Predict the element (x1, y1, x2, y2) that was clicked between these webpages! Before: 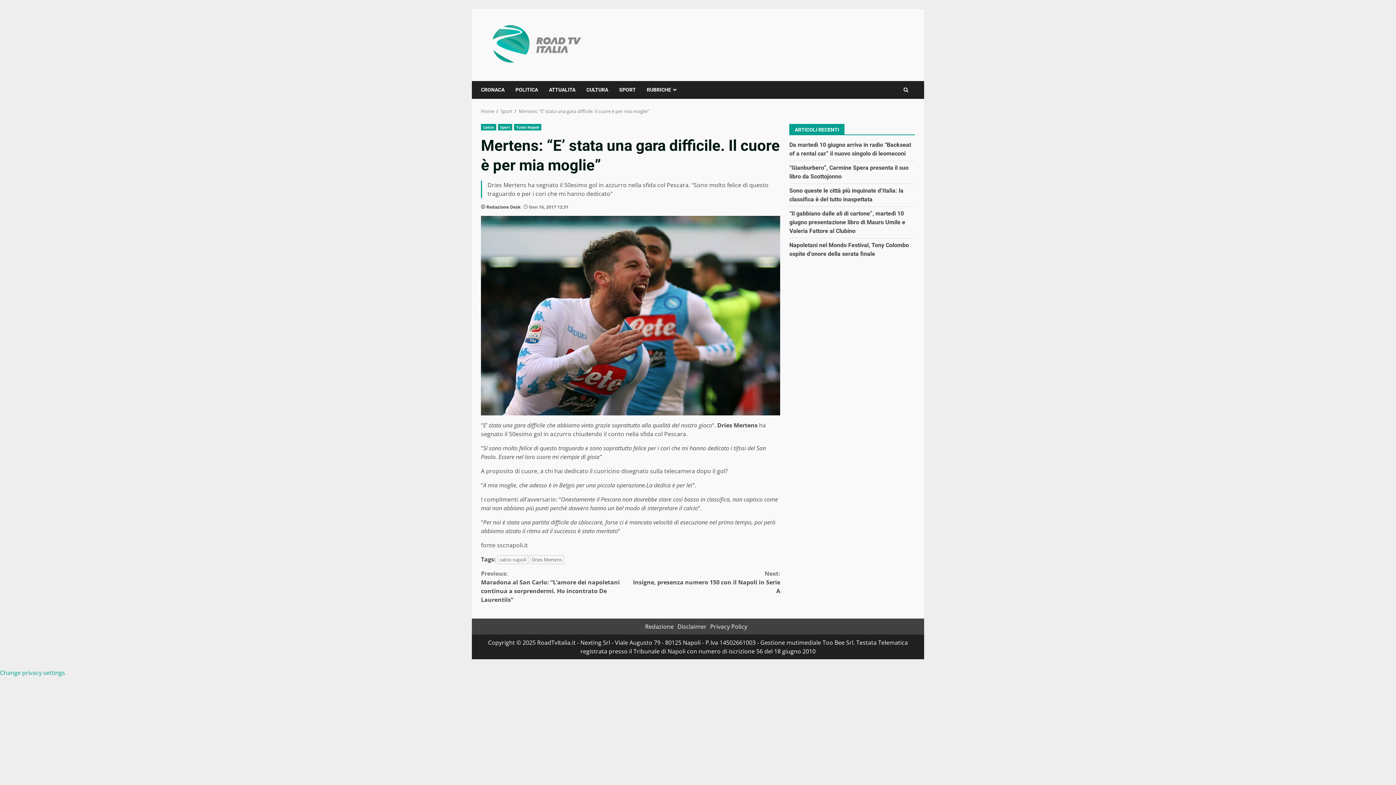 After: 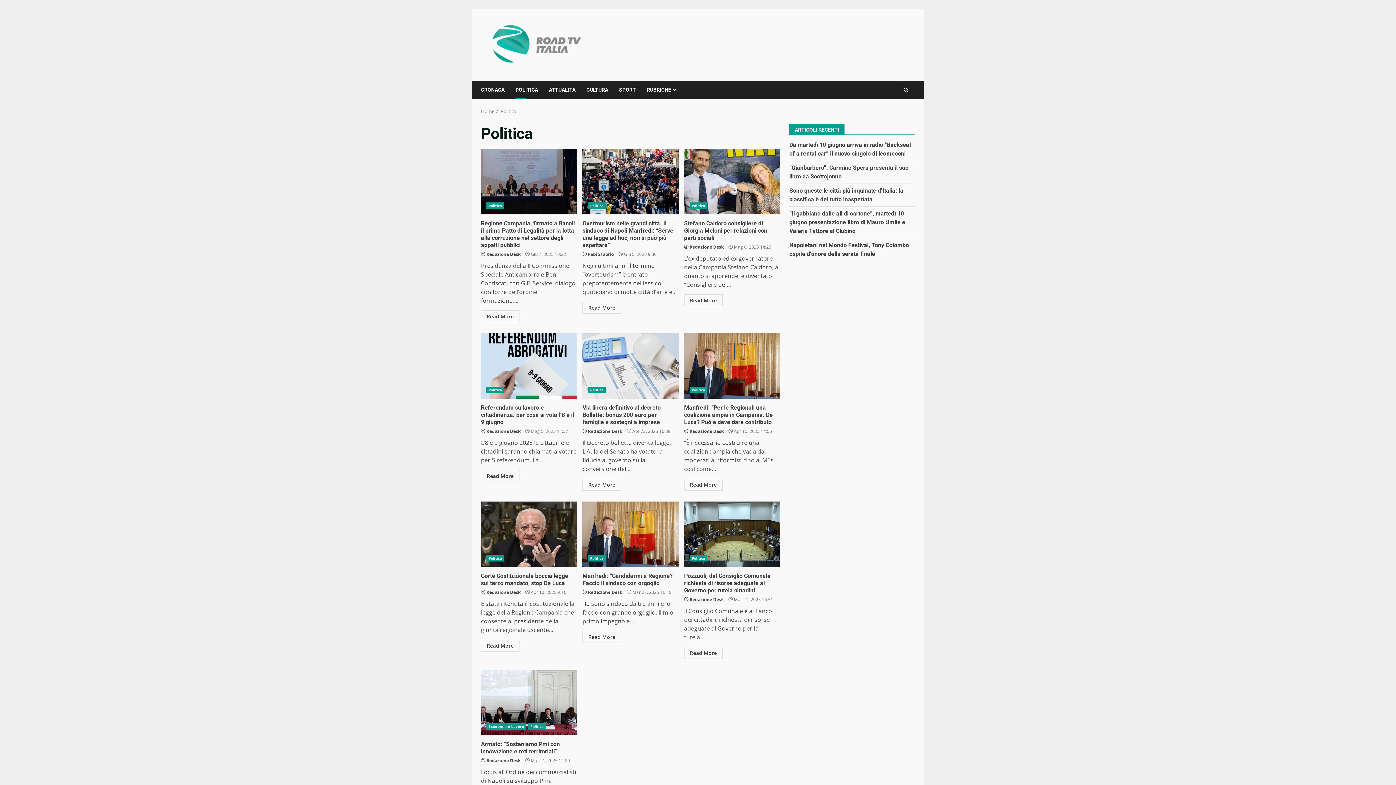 Action: label: POLITICA bbox: (510, 81, 543, 98)